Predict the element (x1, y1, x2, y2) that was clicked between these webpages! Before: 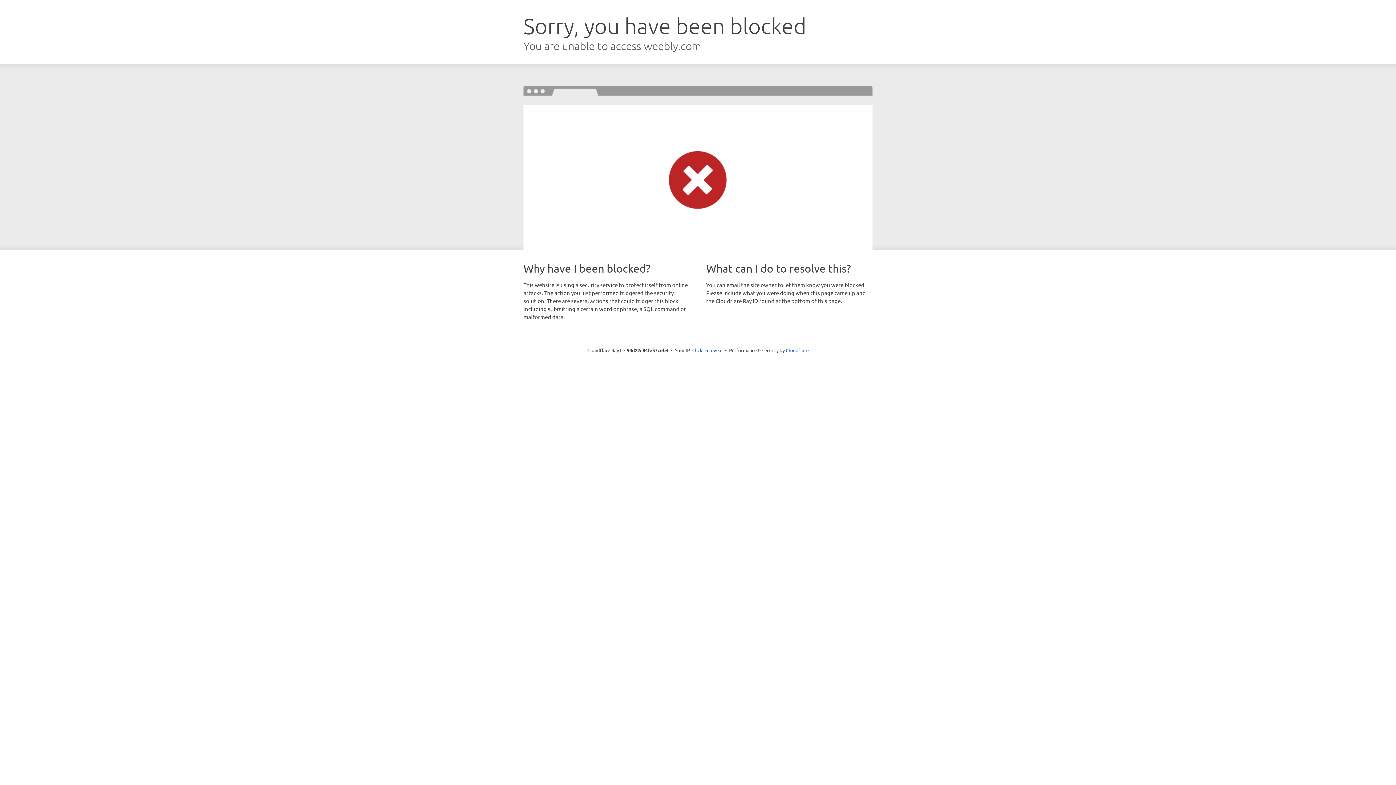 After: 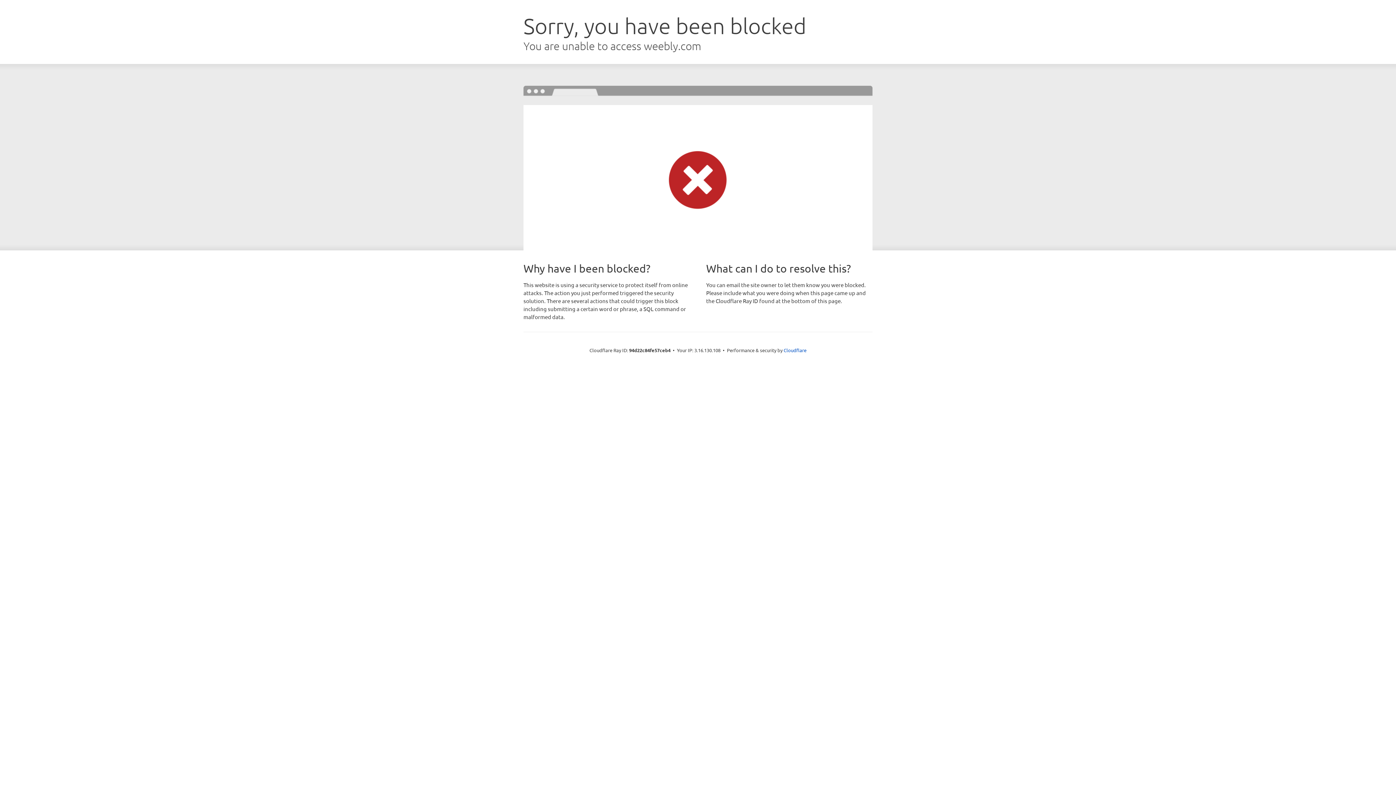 Action: bbox: (692, 346, 722, 353) label: Click to reveal